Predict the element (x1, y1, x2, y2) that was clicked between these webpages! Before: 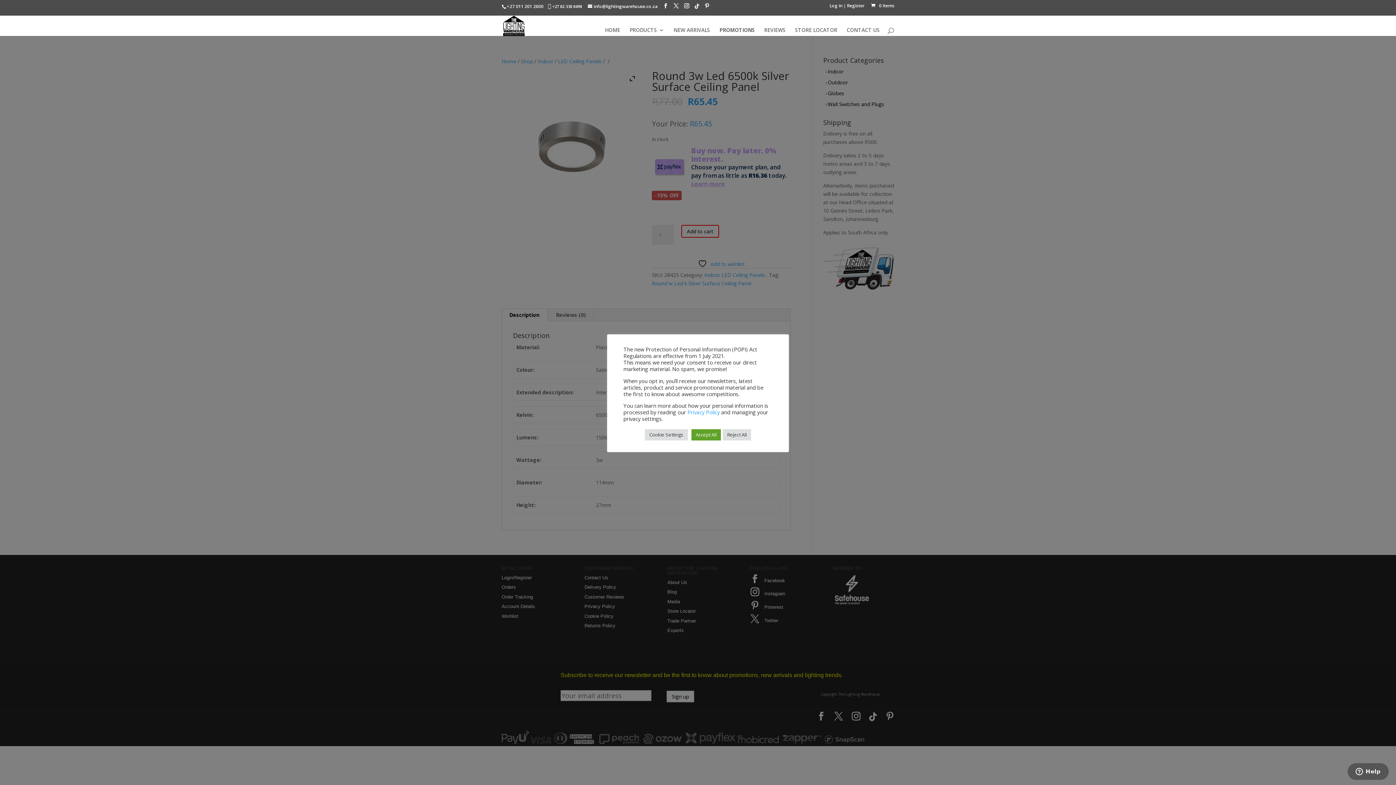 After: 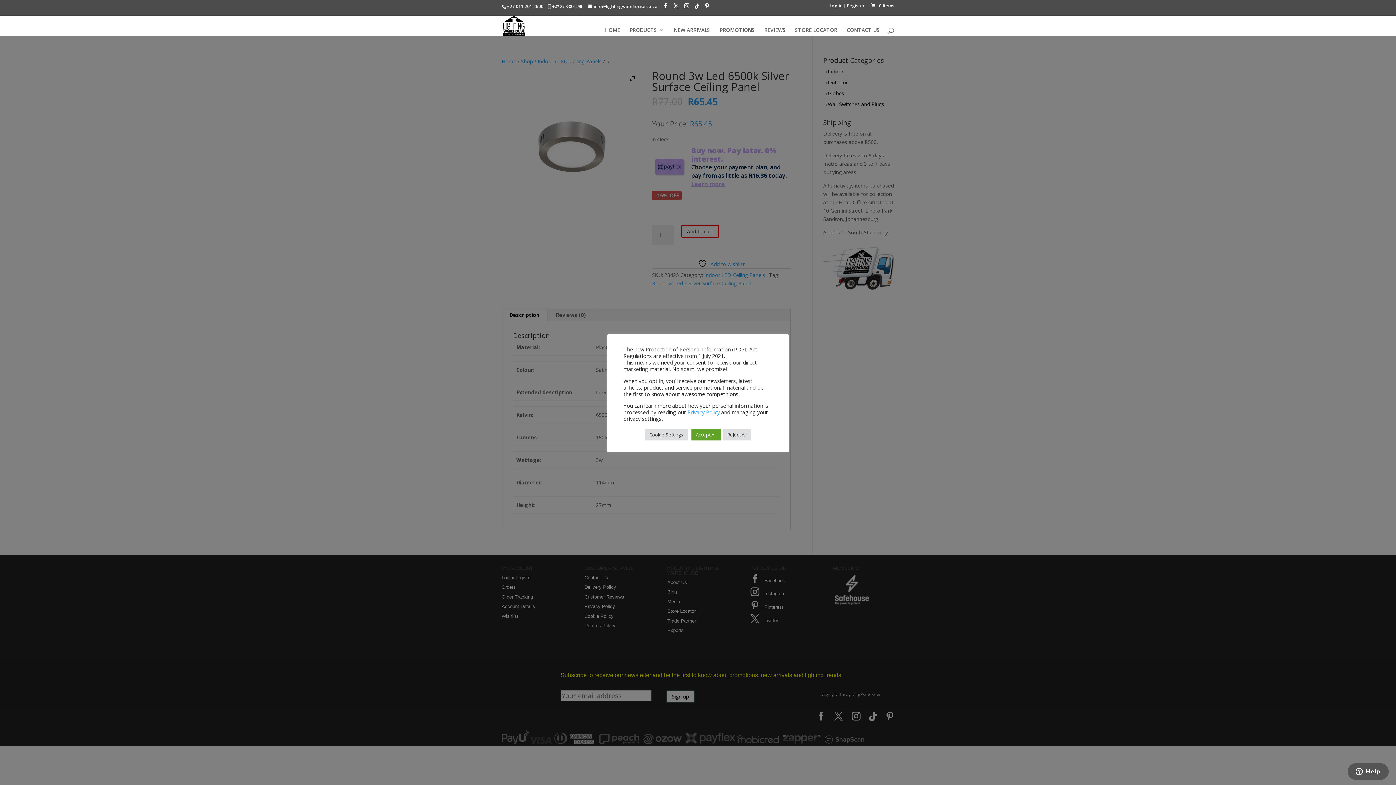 Action: label: +27 82 338 0490 bbox: (551, 4, 582, 9)